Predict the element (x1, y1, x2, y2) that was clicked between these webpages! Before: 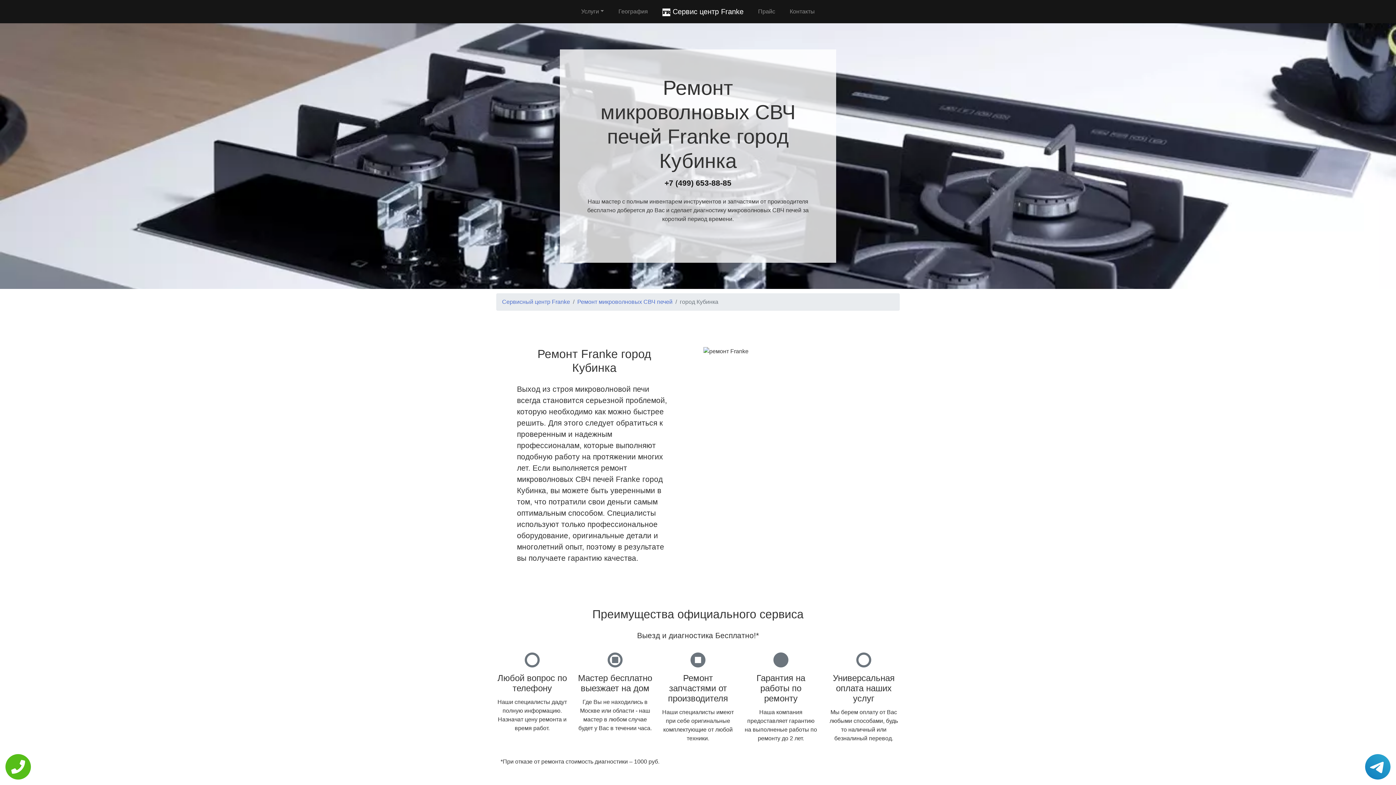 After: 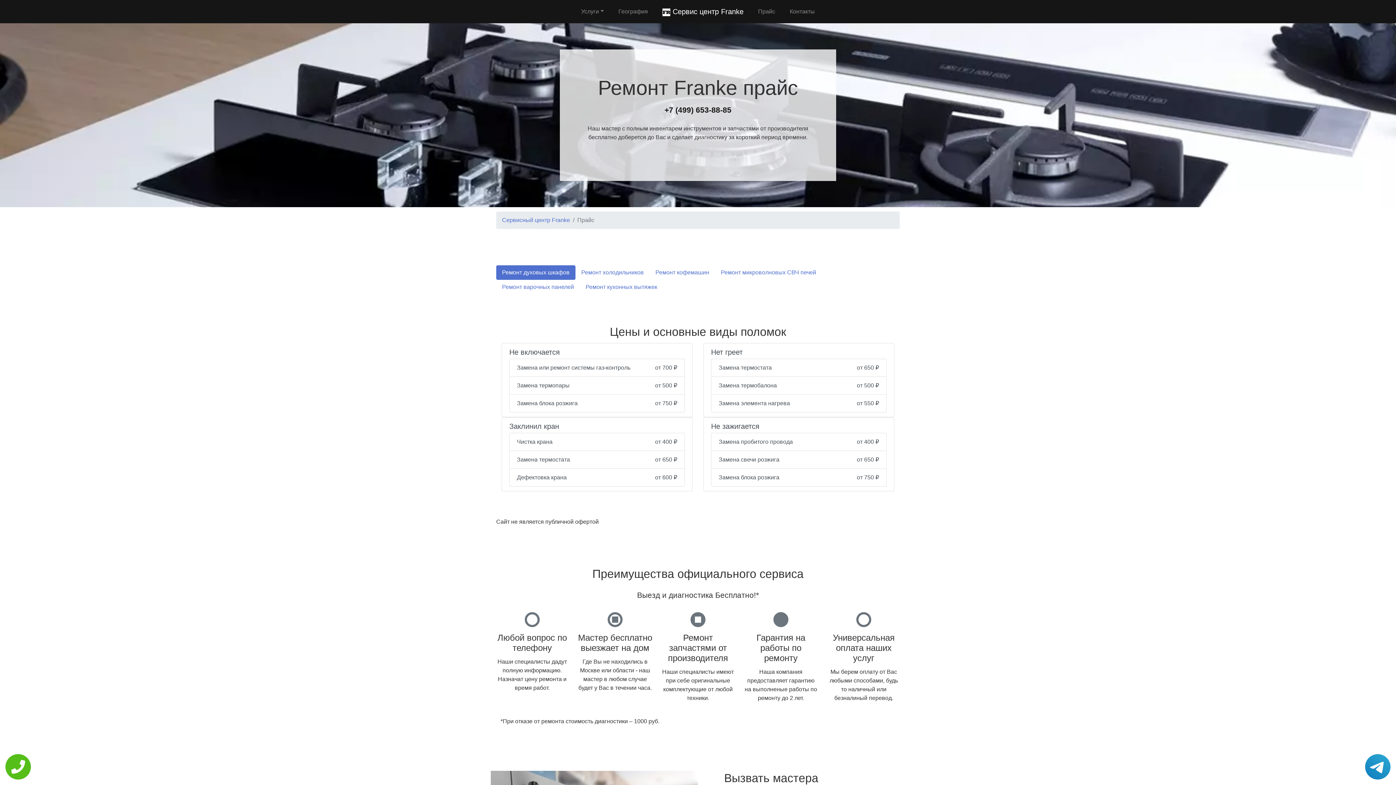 Action: bbox: (755, 4, 778, 18) label: Прайс